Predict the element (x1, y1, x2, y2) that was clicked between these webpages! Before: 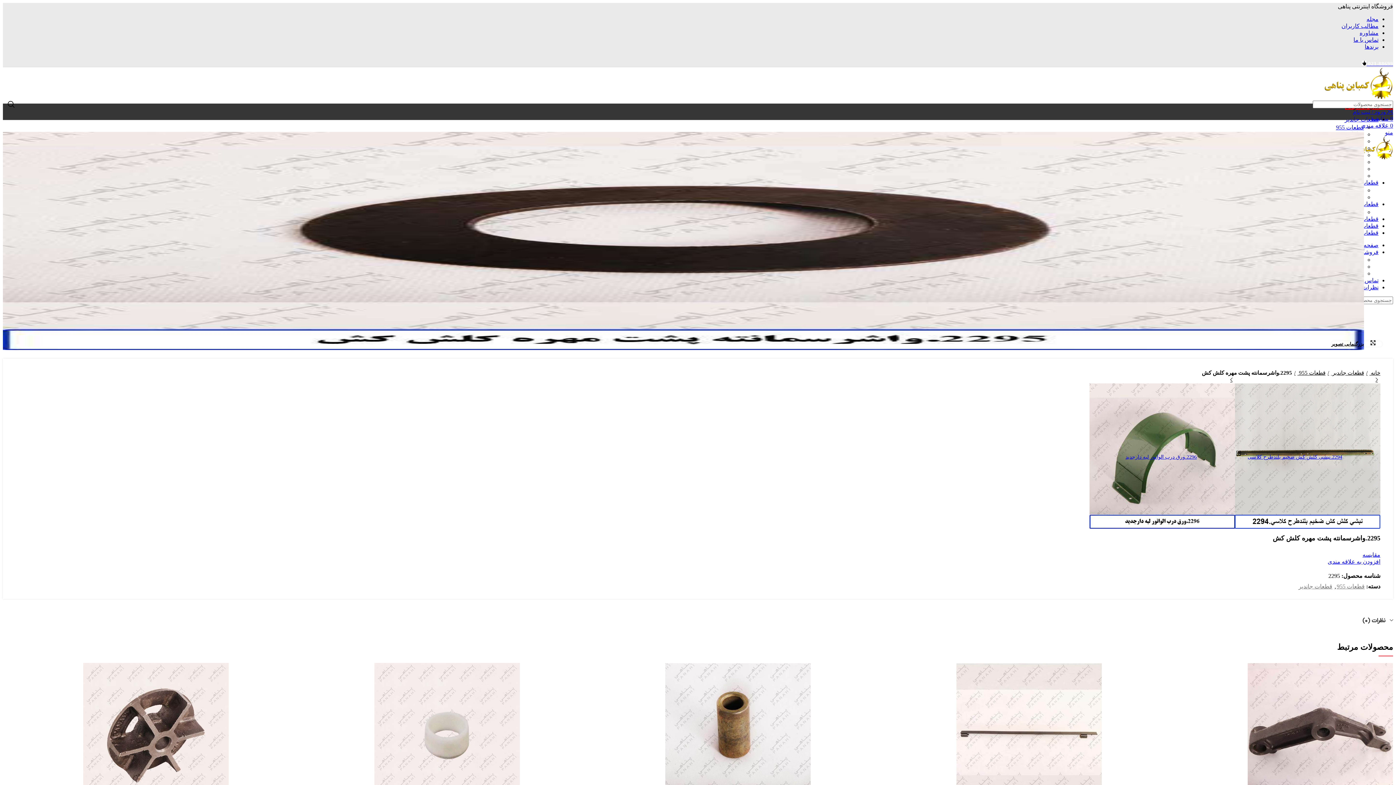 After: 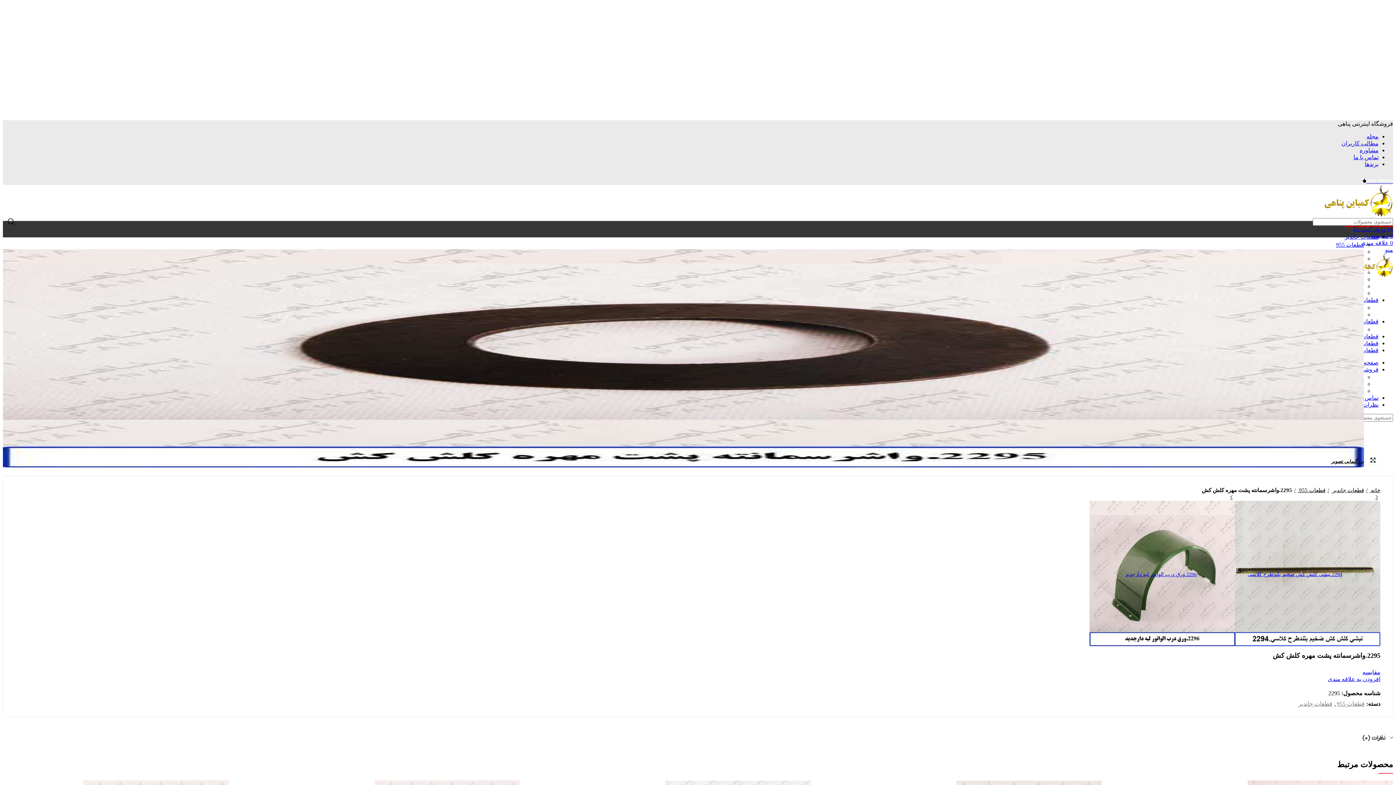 Action: bbox: (1360, 29, 1378, 36) label: مشاوره